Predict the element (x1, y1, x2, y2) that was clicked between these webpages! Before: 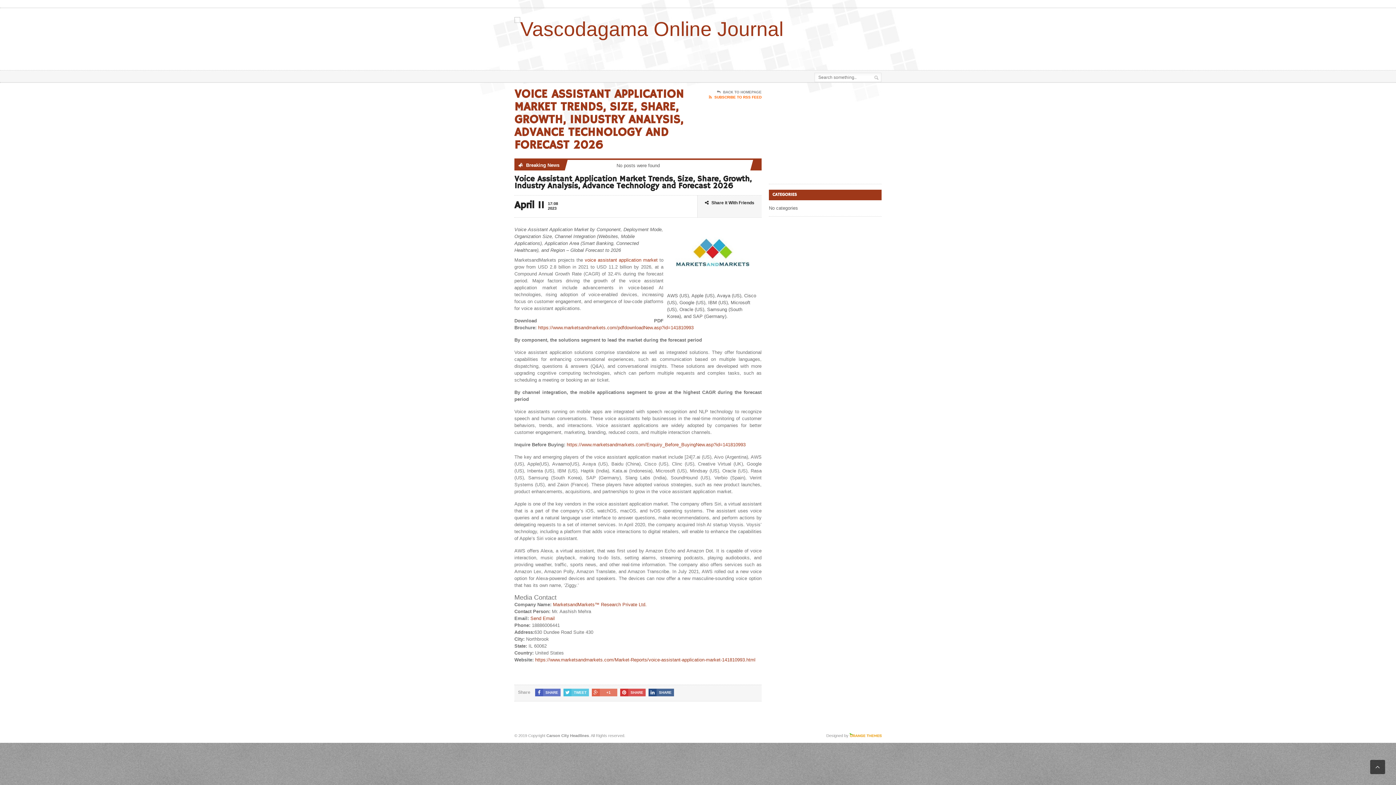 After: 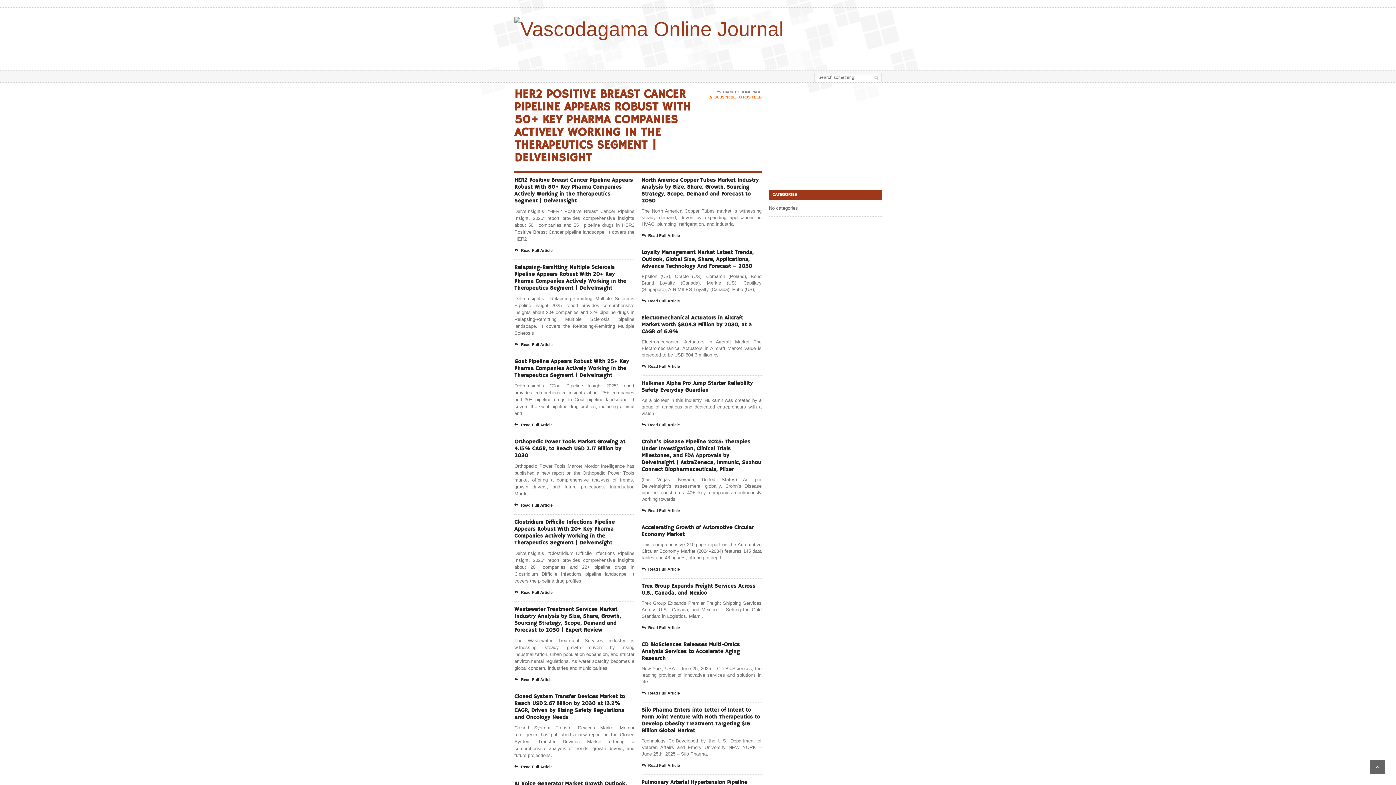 Action: bbox: (514, 16, 783, 38)